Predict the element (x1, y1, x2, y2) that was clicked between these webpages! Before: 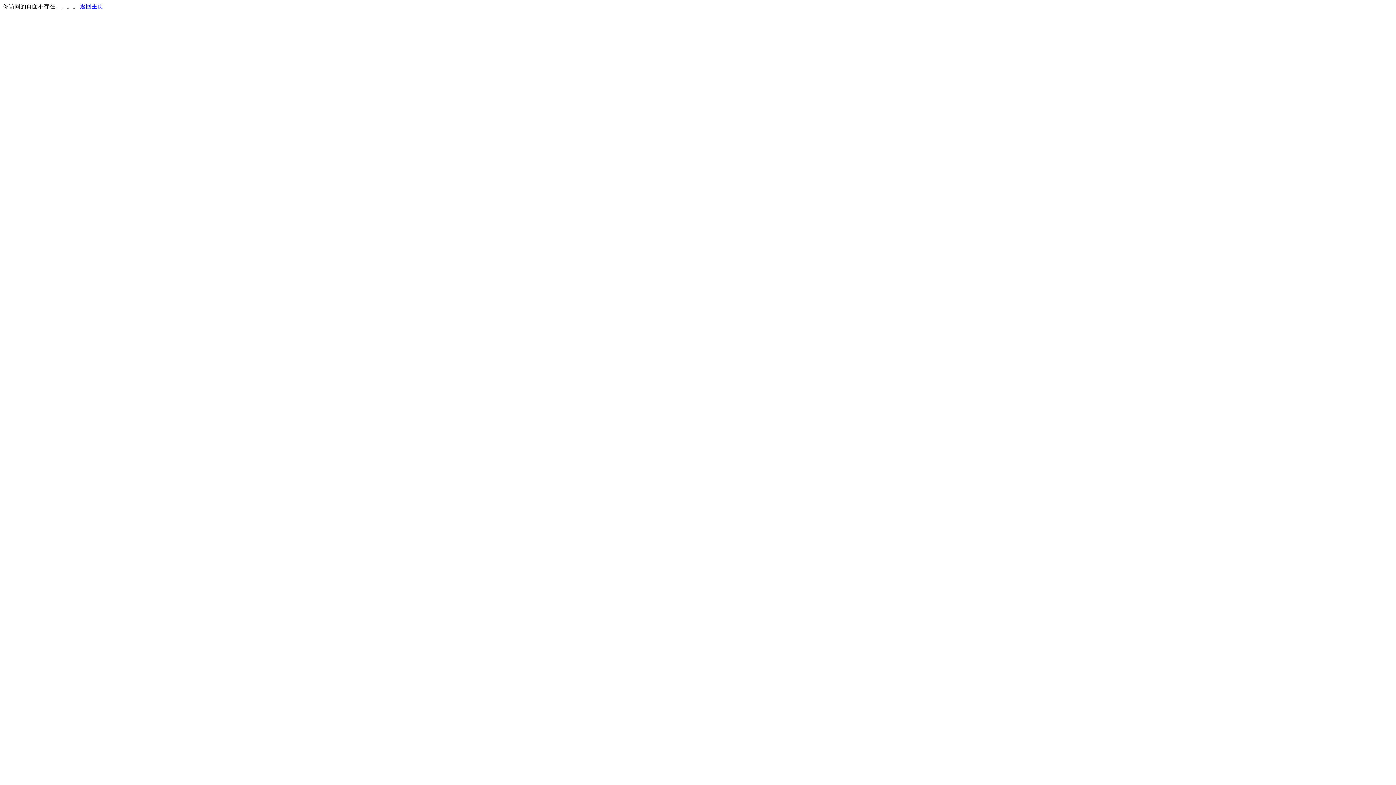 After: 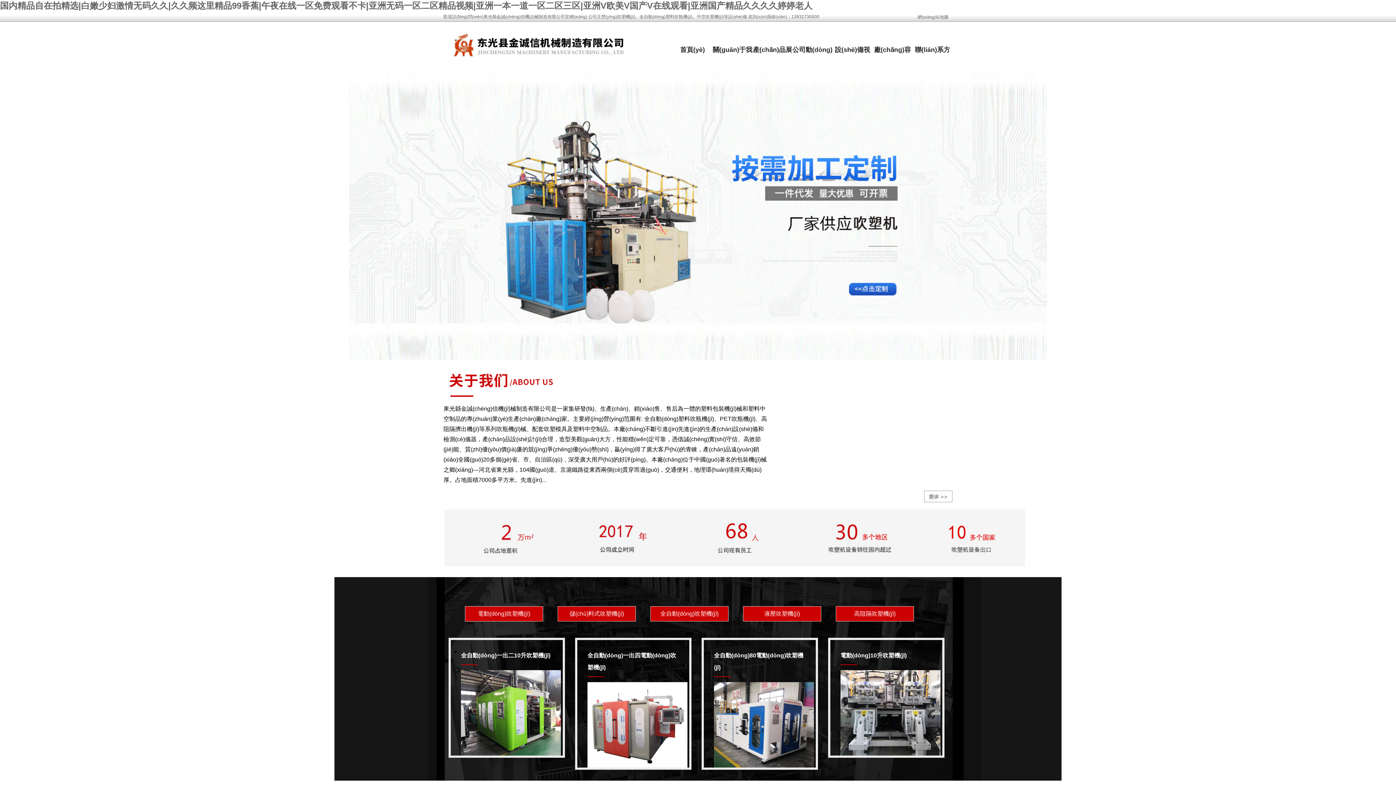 Action: label: 返回主页 bbox: (80, 3, 103, 9)